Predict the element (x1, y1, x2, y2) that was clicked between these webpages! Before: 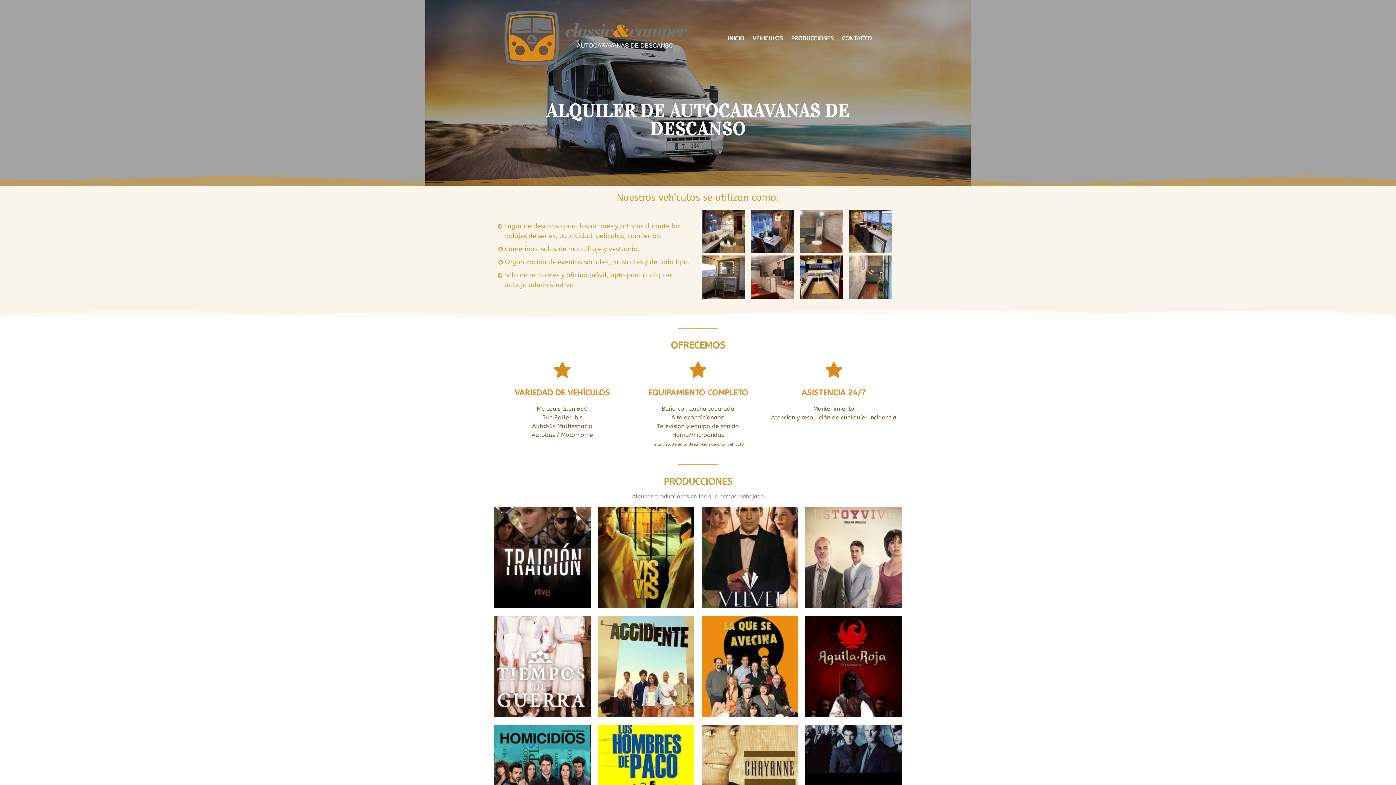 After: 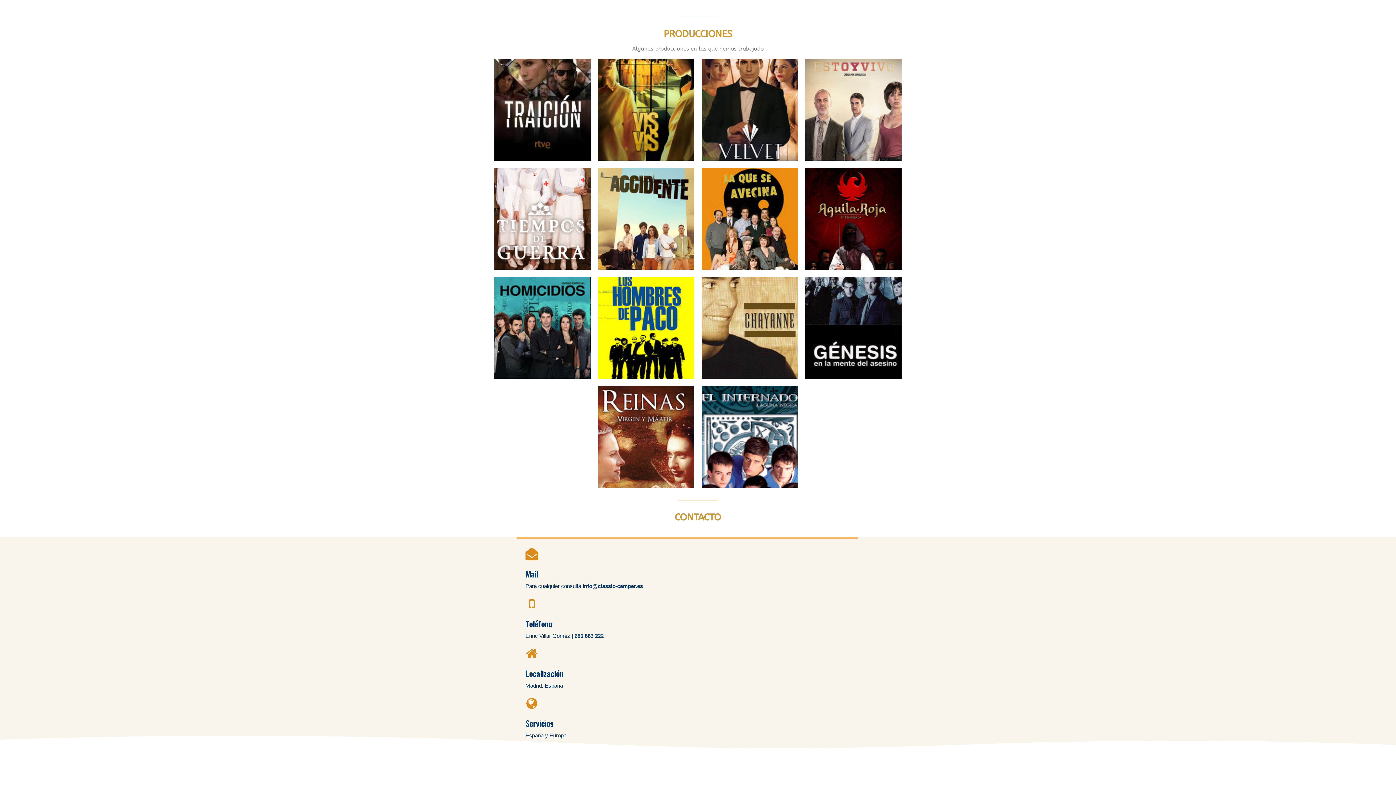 Action: label: CONTACTO bbox: (838, 33, 875, 43)